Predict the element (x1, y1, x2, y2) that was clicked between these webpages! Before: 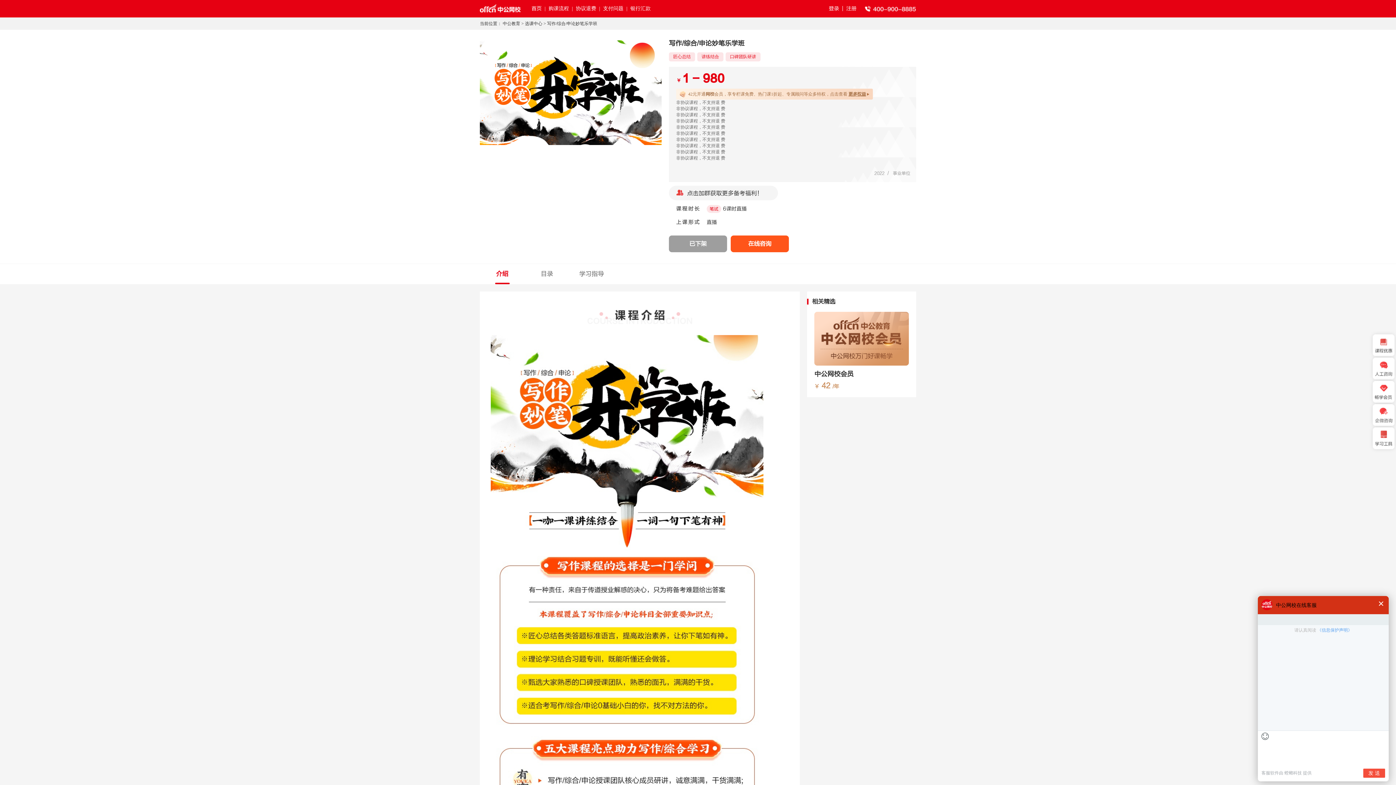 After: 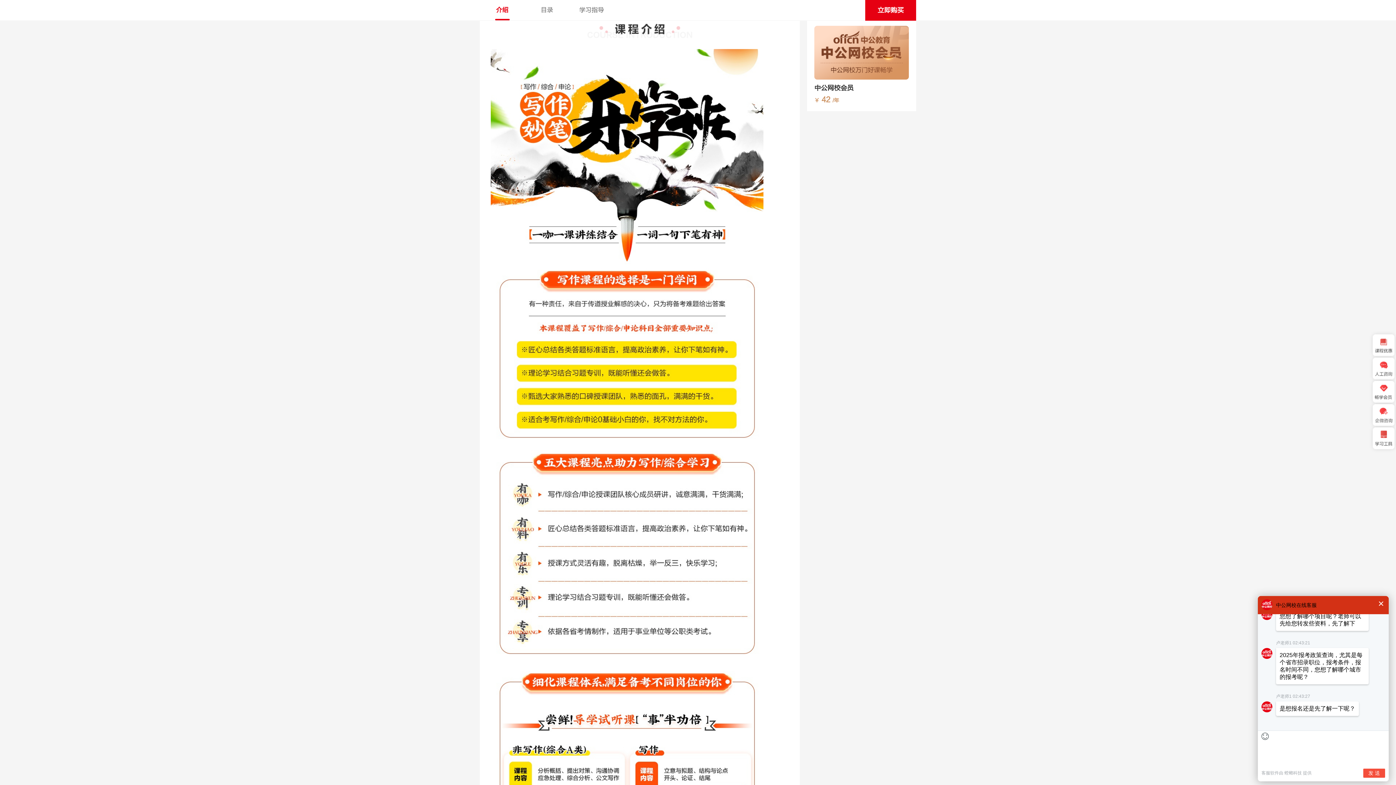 Action: label: 介绍 bbox: (480, 264, 524, 284)